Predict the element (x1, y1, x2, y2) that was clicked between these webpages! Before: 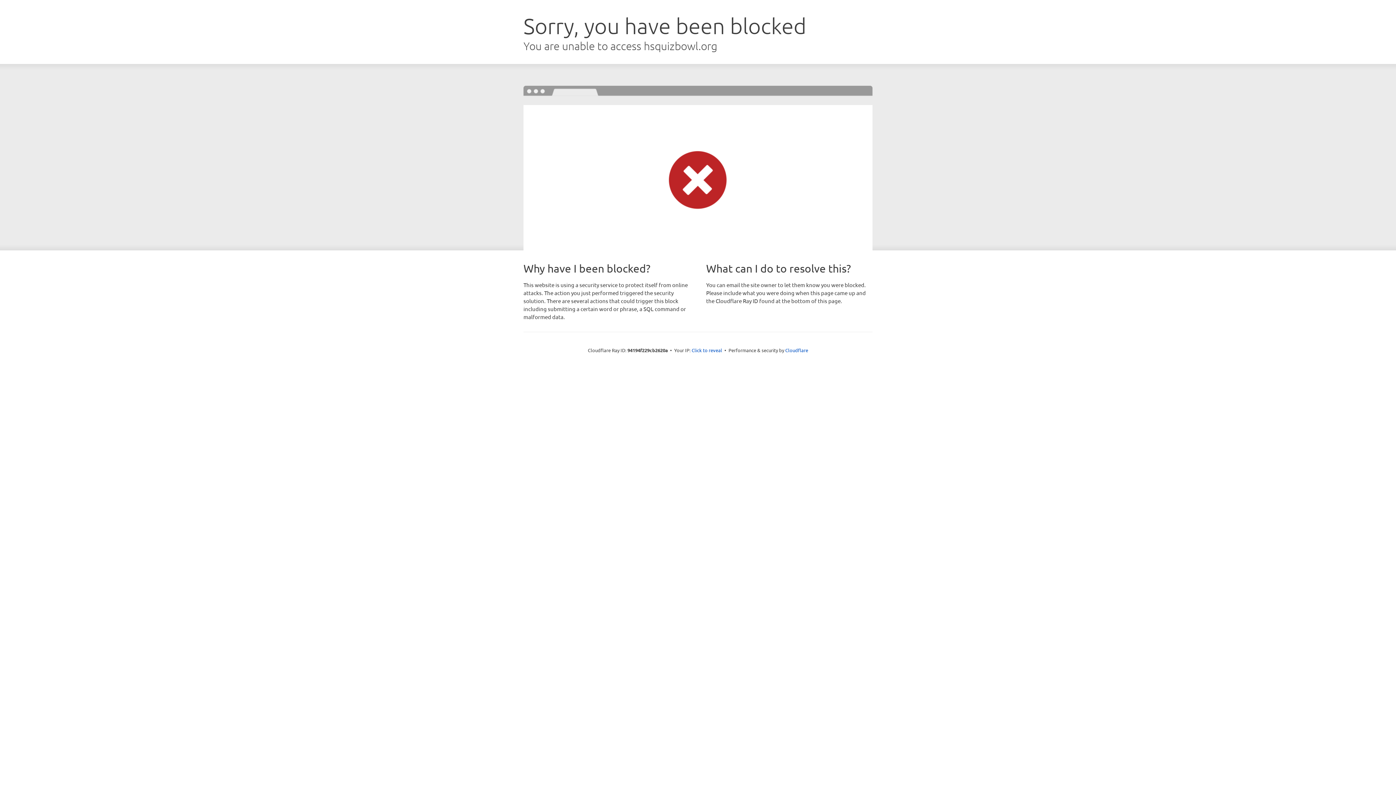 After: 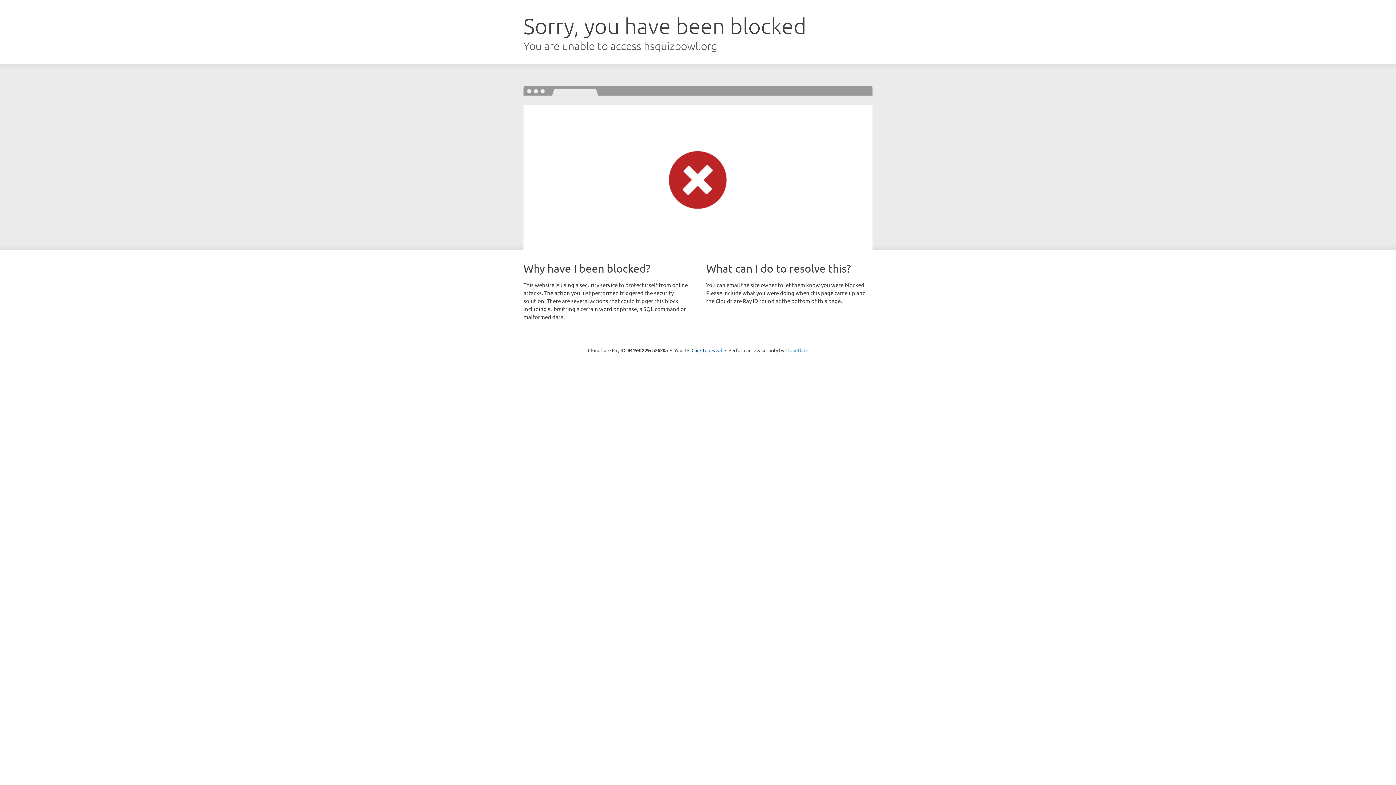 Action: label: Cloudflare bbox: (785, 347, 808, 353)